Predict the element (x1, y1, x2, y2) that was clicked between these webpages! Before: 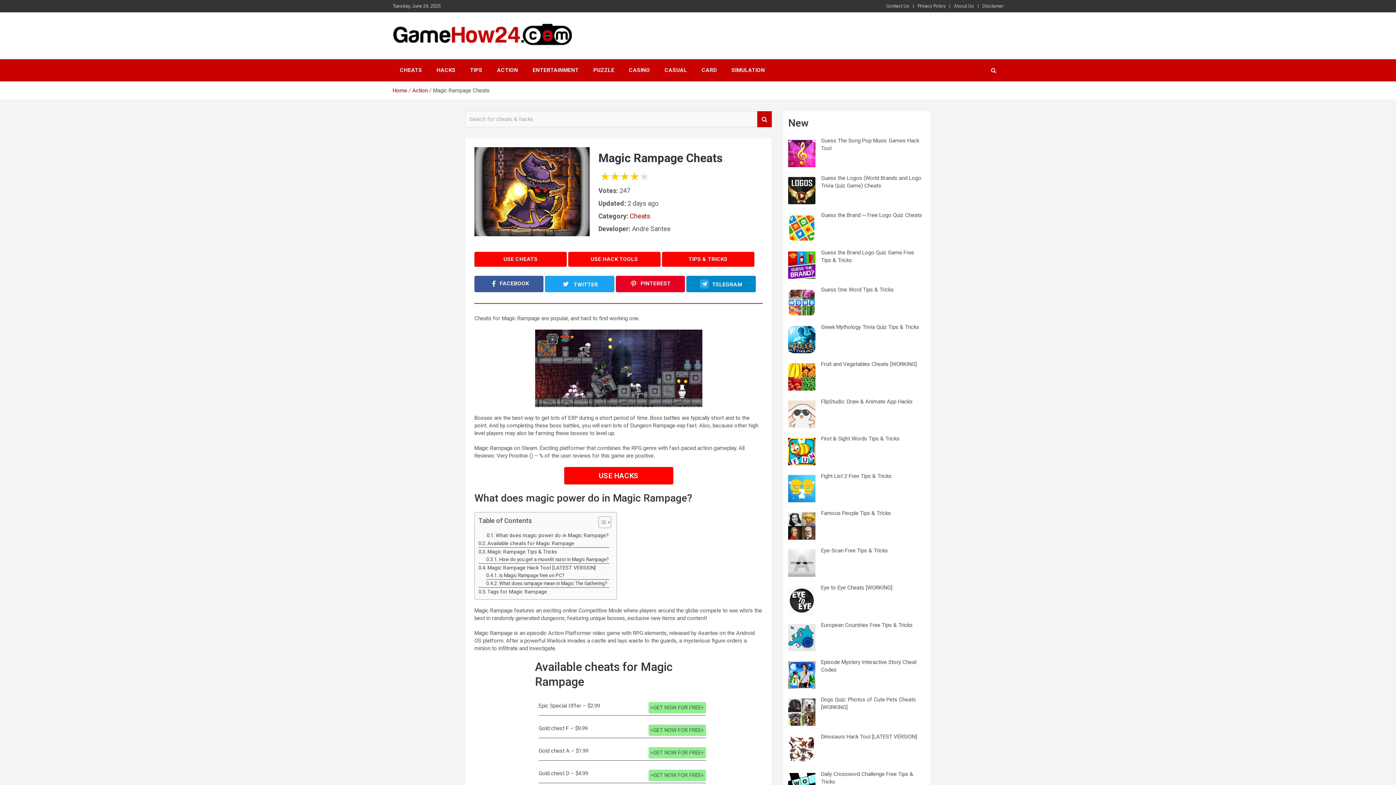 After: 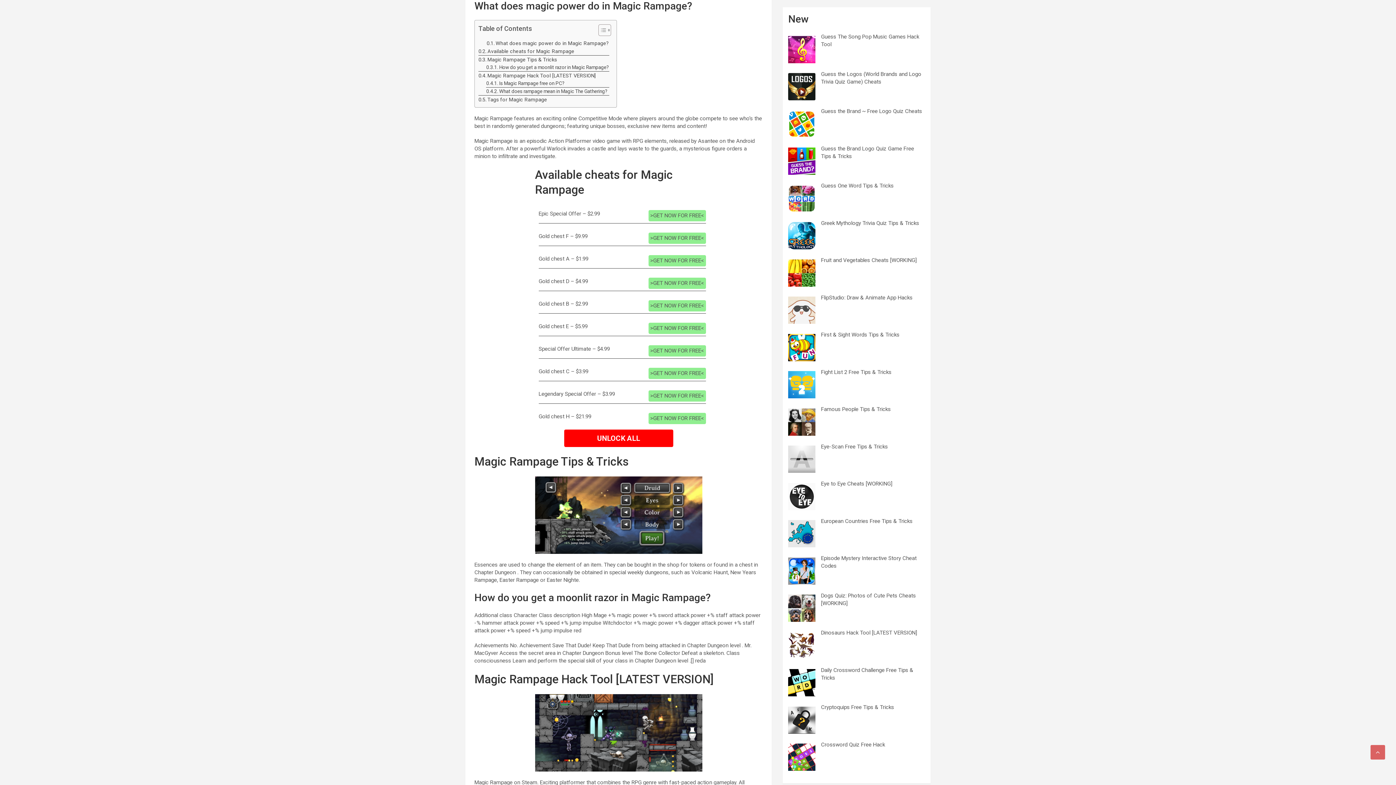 Action: bbox: (486, 531, 608, 539) label: What does magic power do in Magic Rampage?